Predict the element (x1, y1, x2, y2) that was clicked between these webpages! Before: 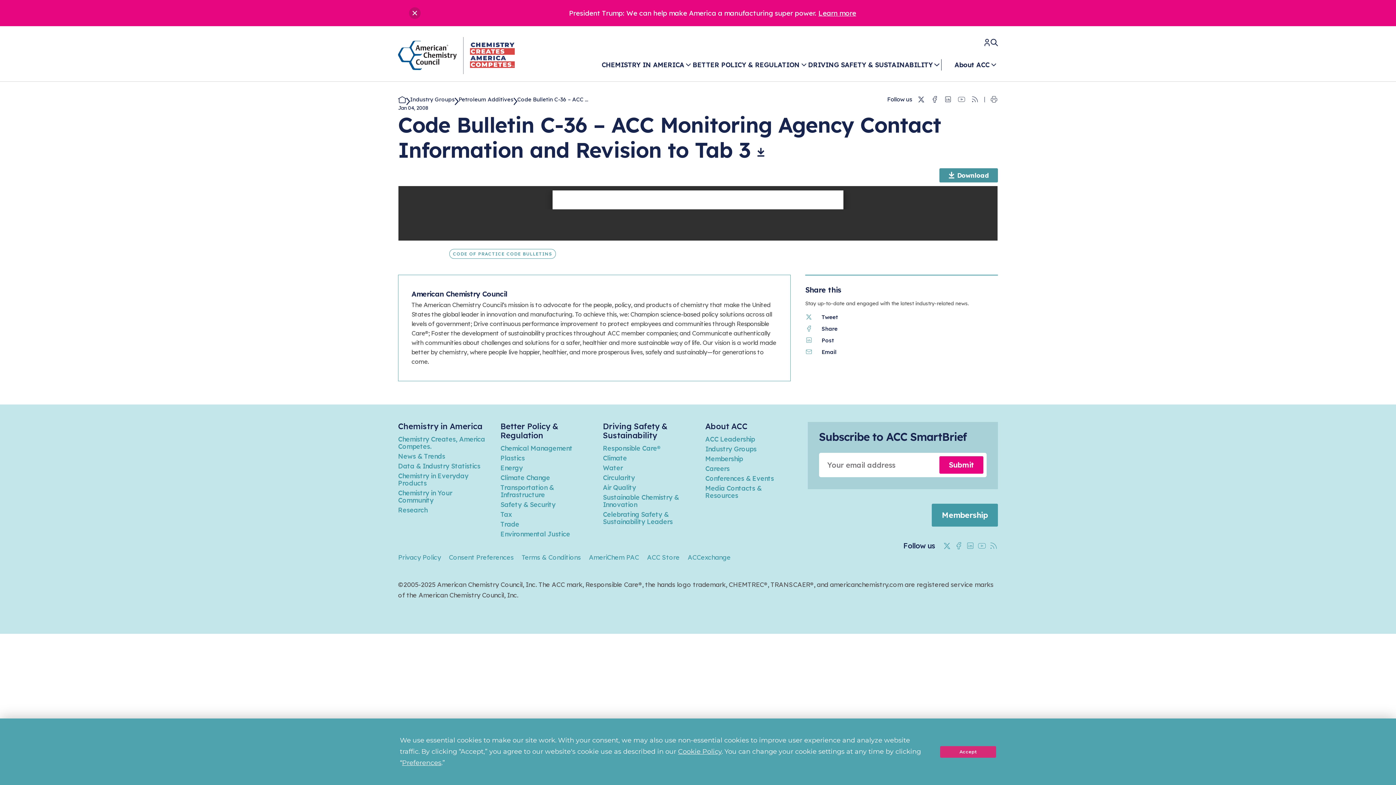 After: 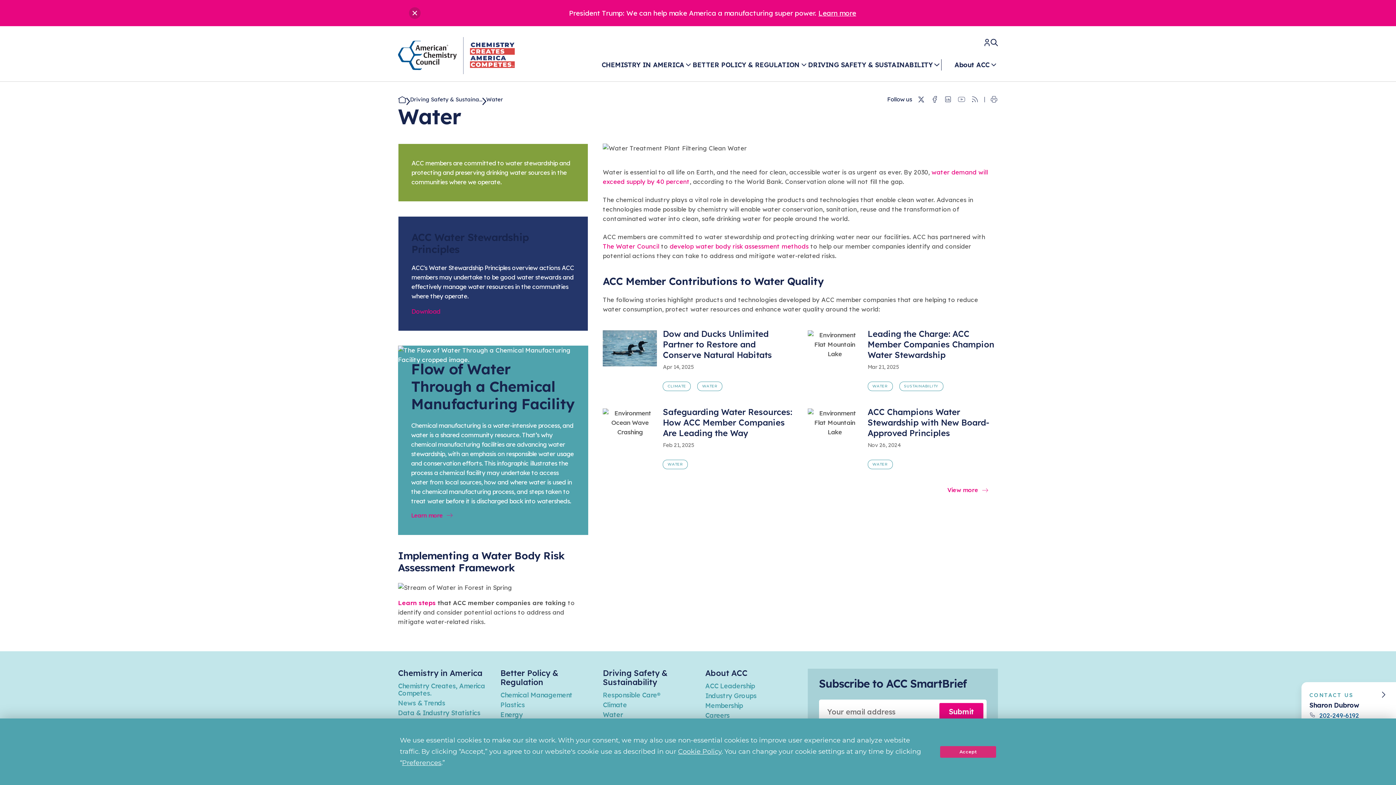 Action: bbox: (603, 463, 622, 472) label: Water